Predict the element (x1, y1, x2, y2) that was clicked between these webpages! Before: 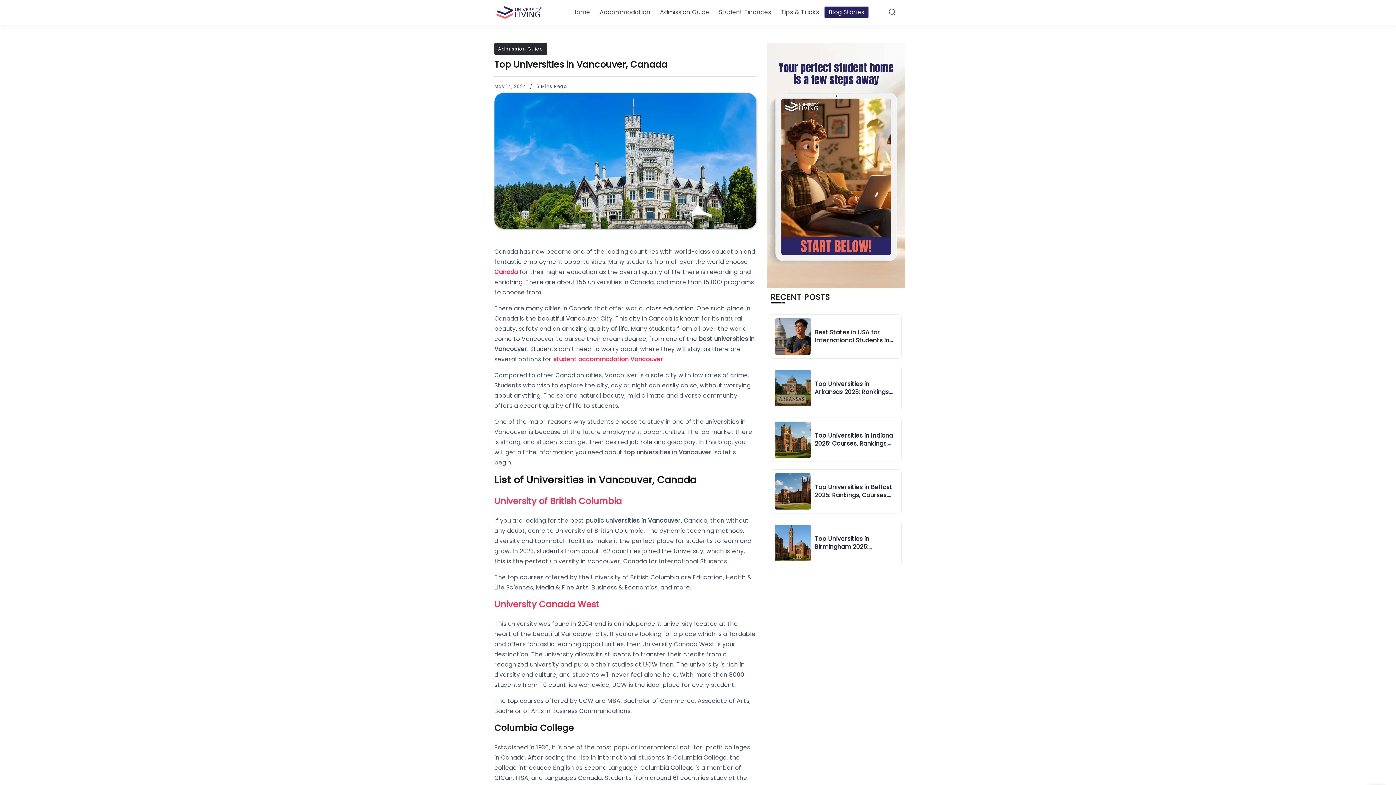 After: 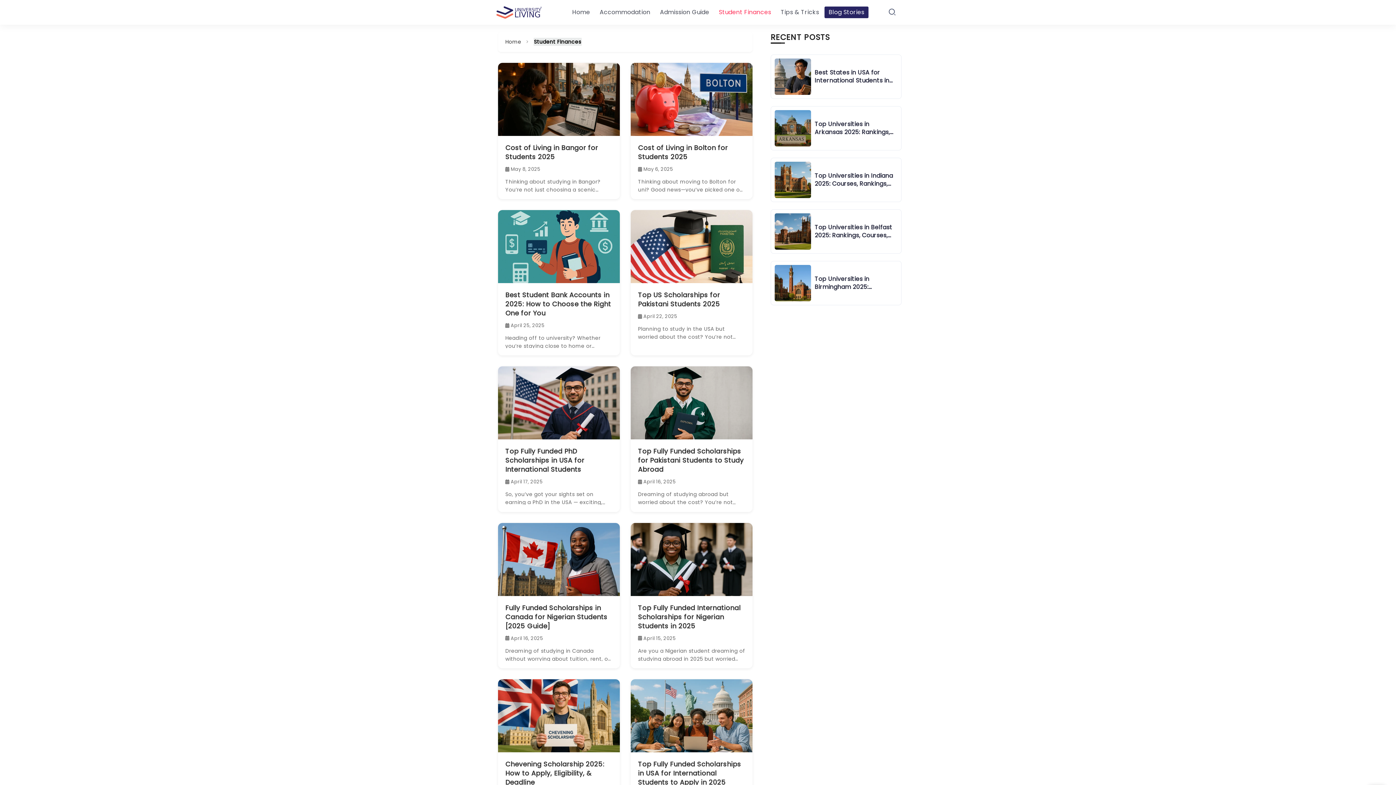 Action: label: Student Finances bbox: (714, 6, 775, 18)